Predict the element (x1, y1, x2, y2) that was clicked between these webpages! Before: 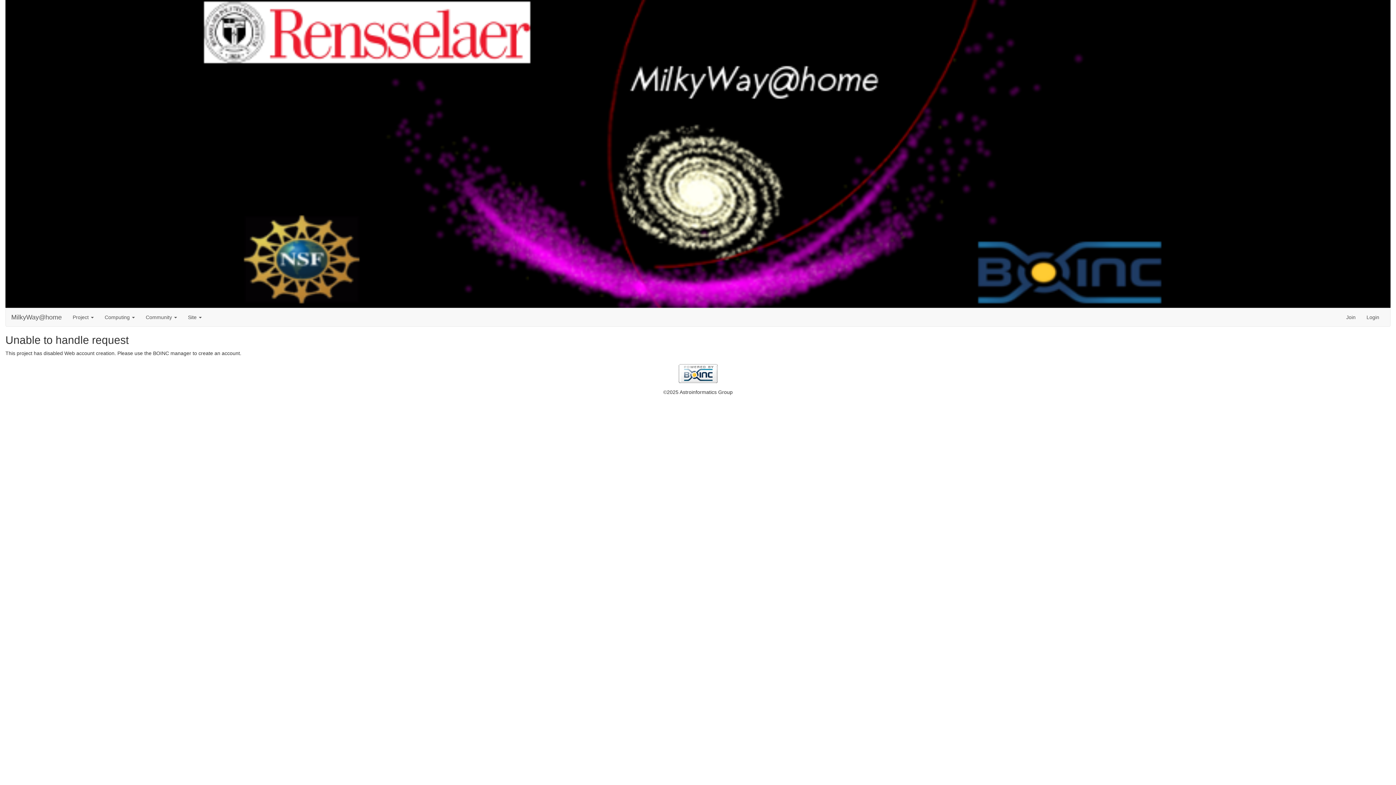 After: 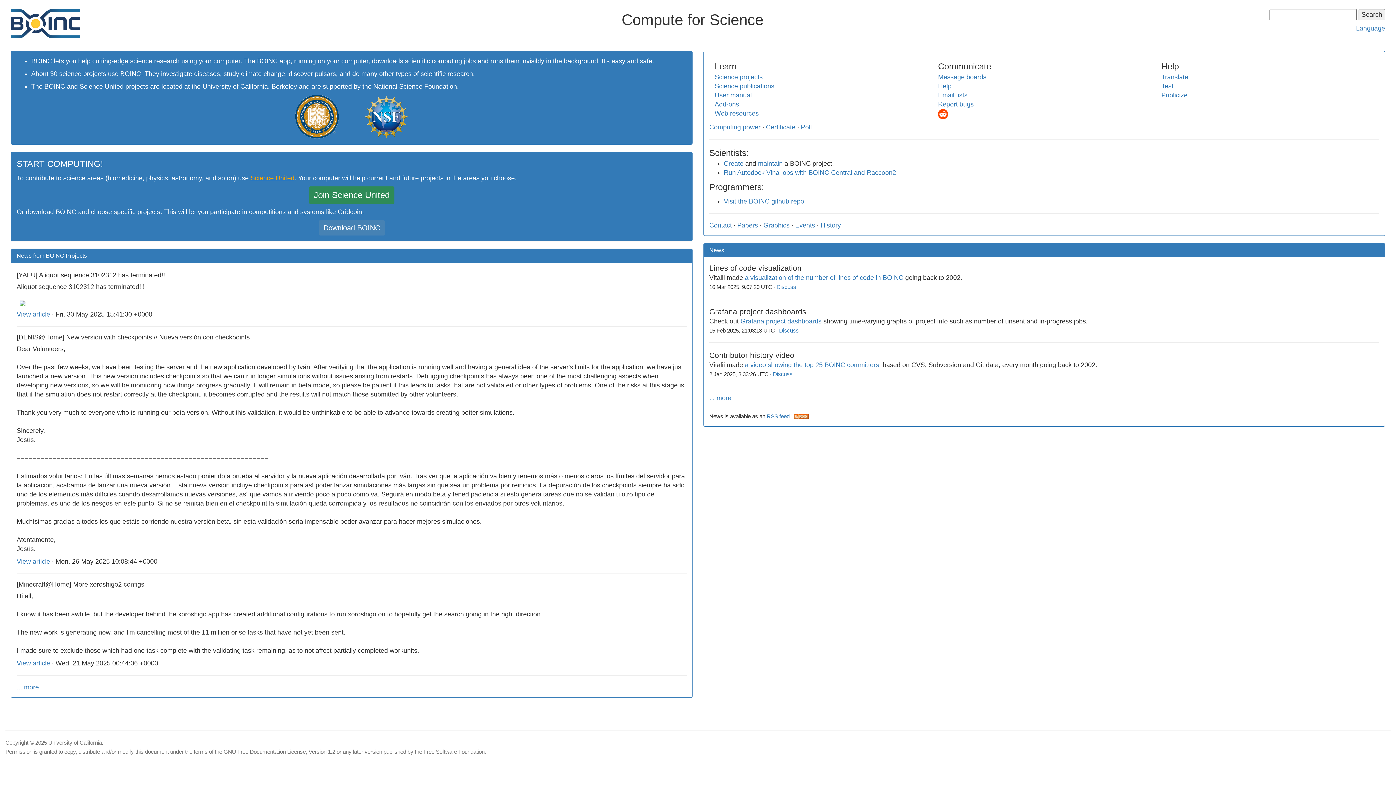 Action: bbox: (5, 364, 1390, 383)